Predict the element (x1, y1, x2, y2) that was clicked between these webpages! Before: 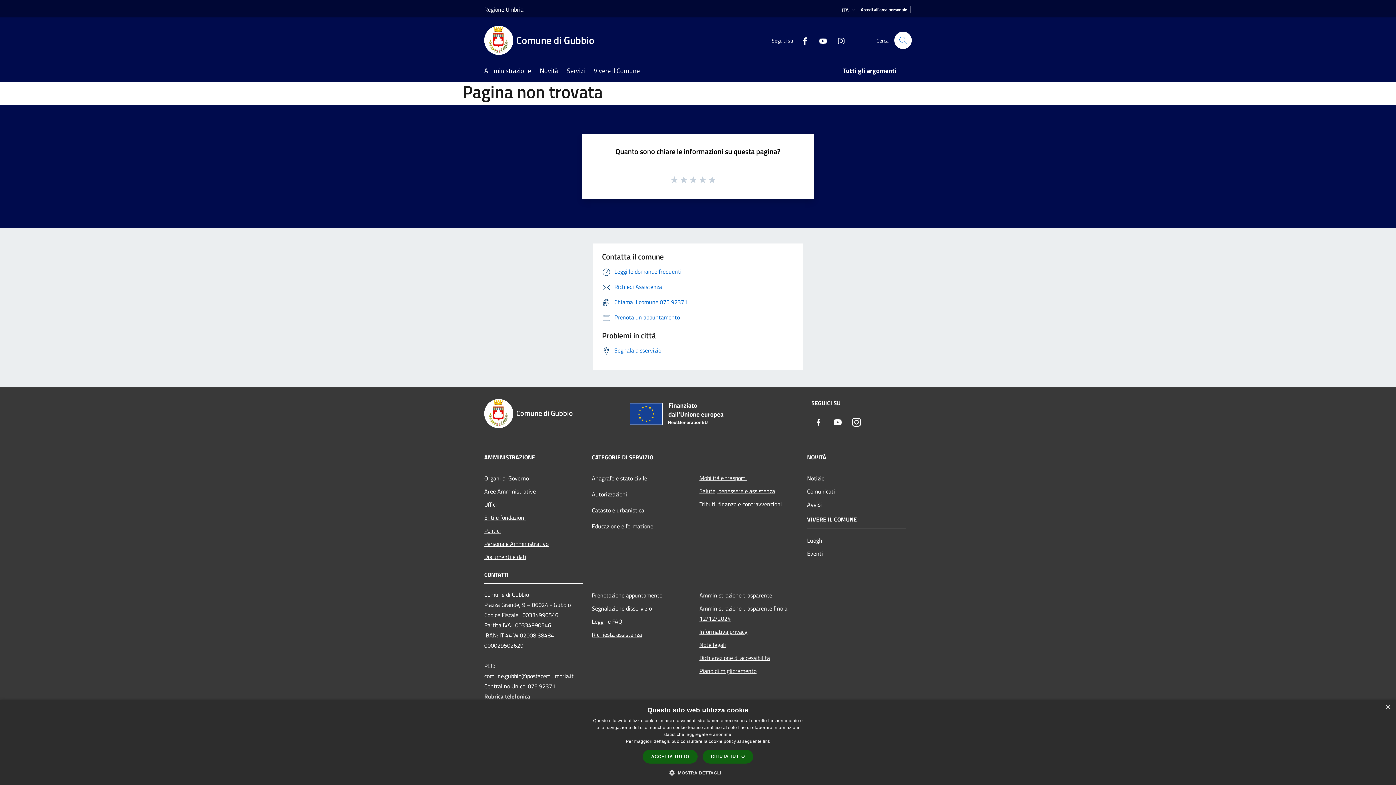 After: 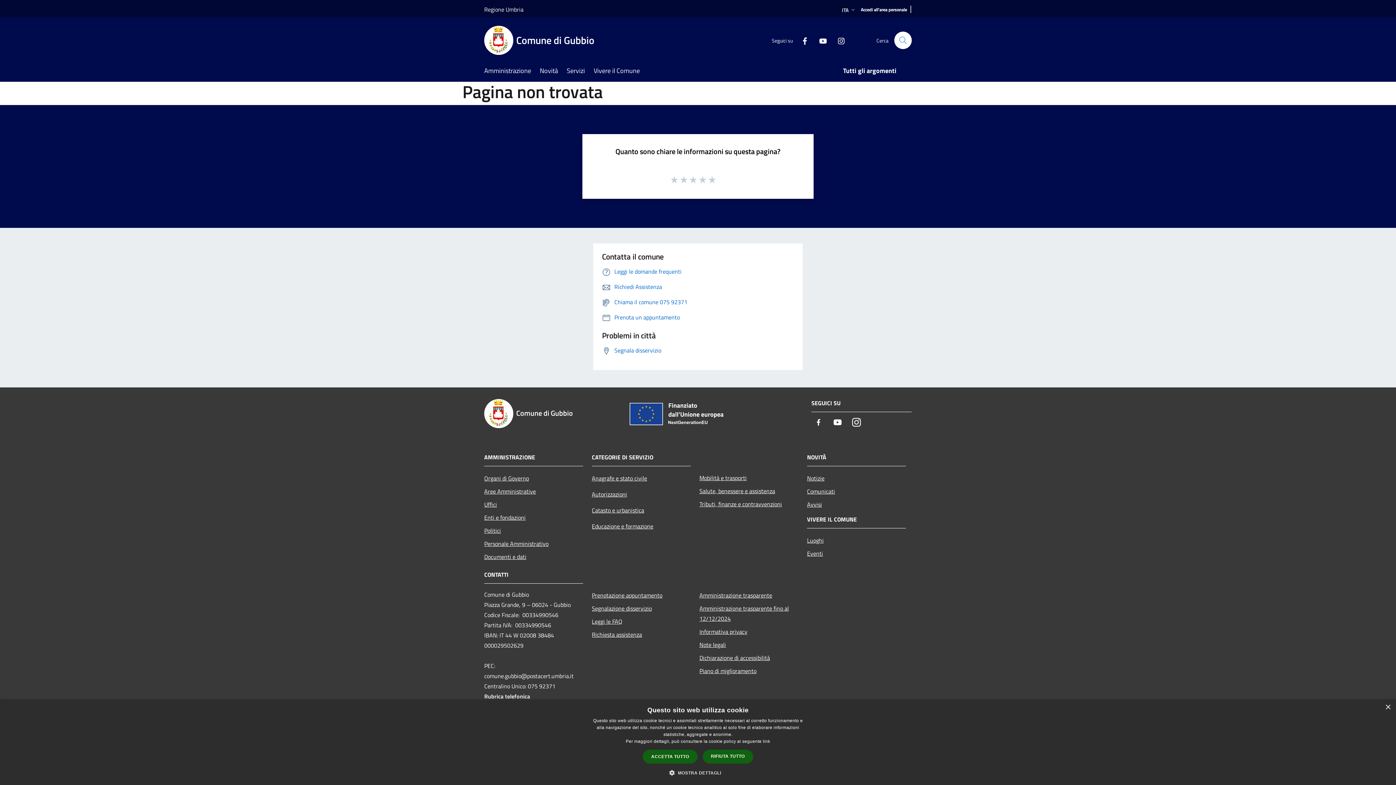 Action: bbox: (794, 35, 809, 45) label: Facebook